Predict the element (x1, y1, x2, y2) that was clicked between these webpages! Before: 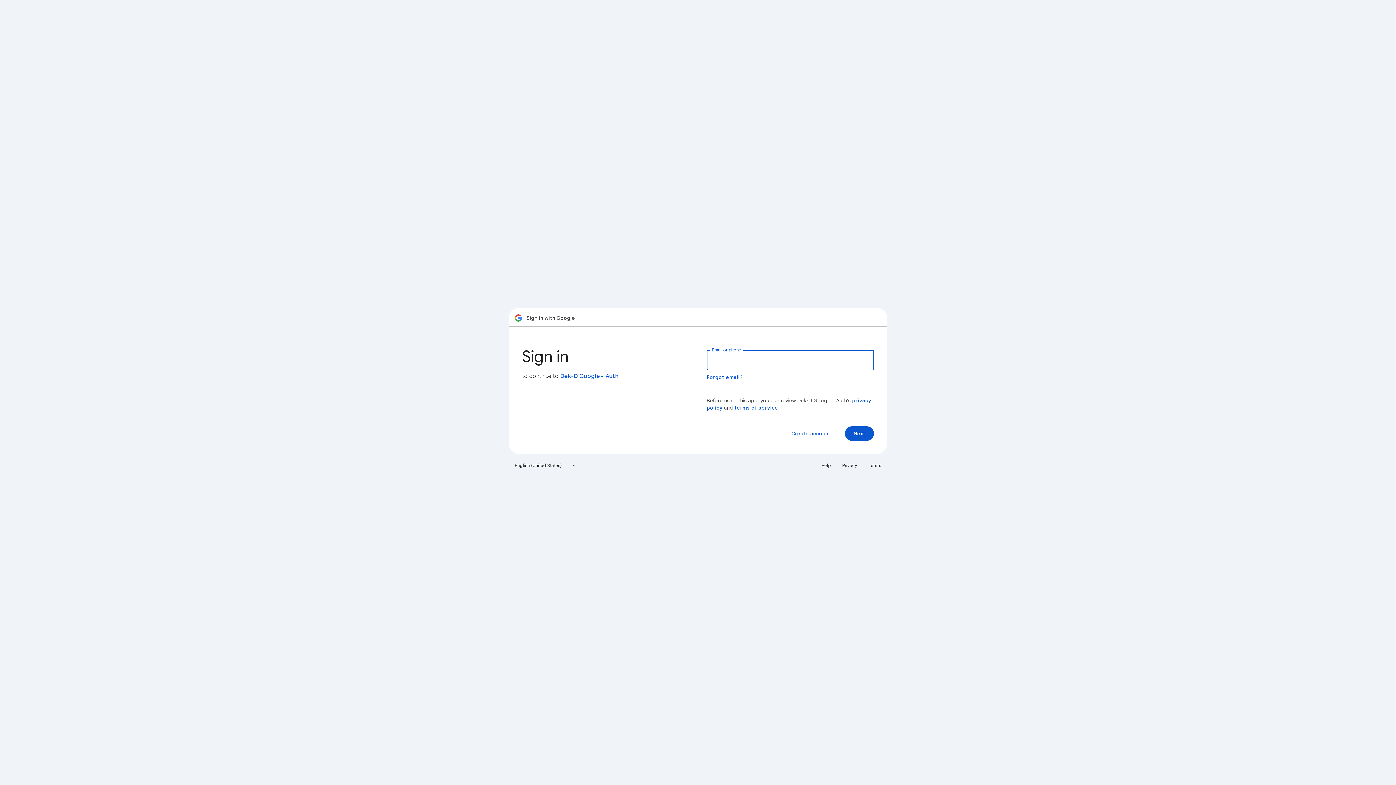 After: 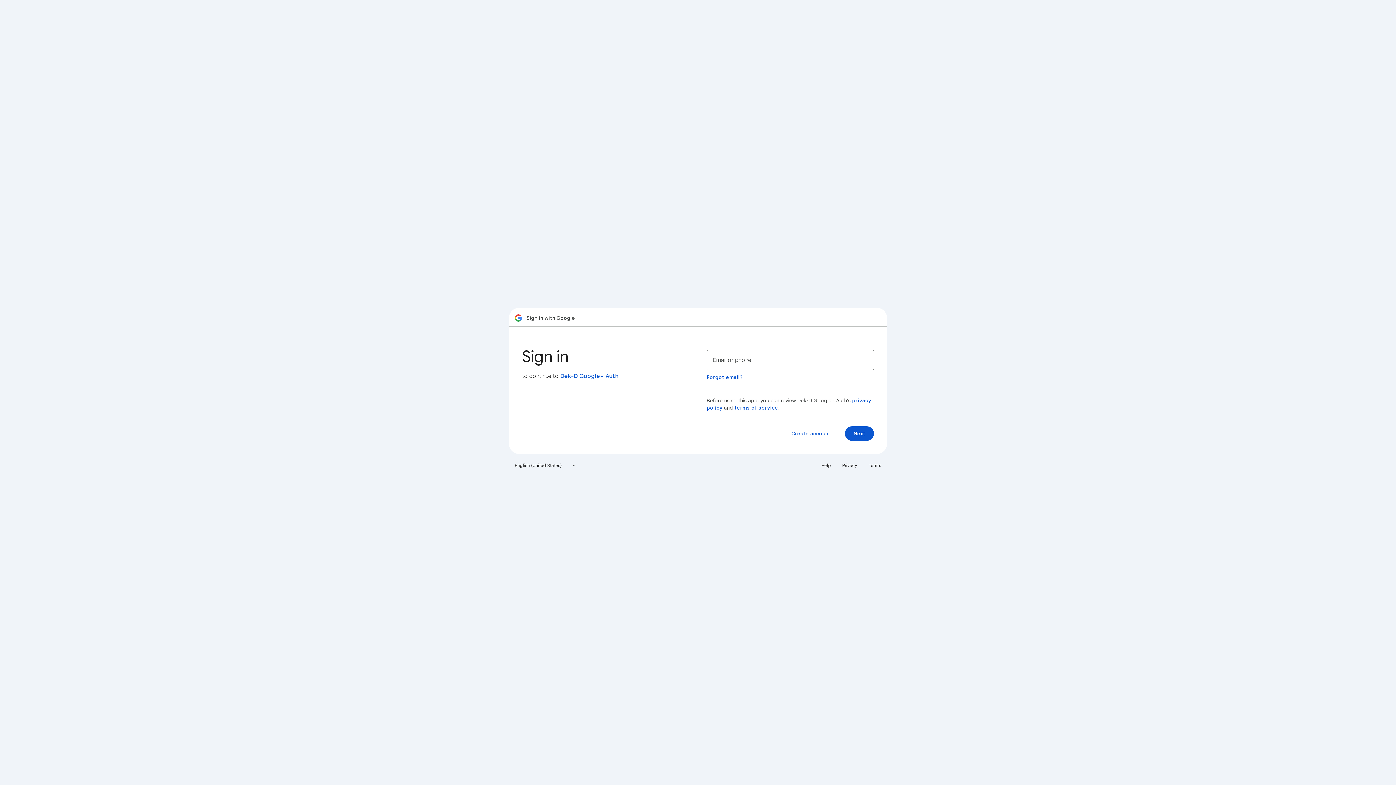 Action: label: Terms bbox: (864, 460, 885, 471)